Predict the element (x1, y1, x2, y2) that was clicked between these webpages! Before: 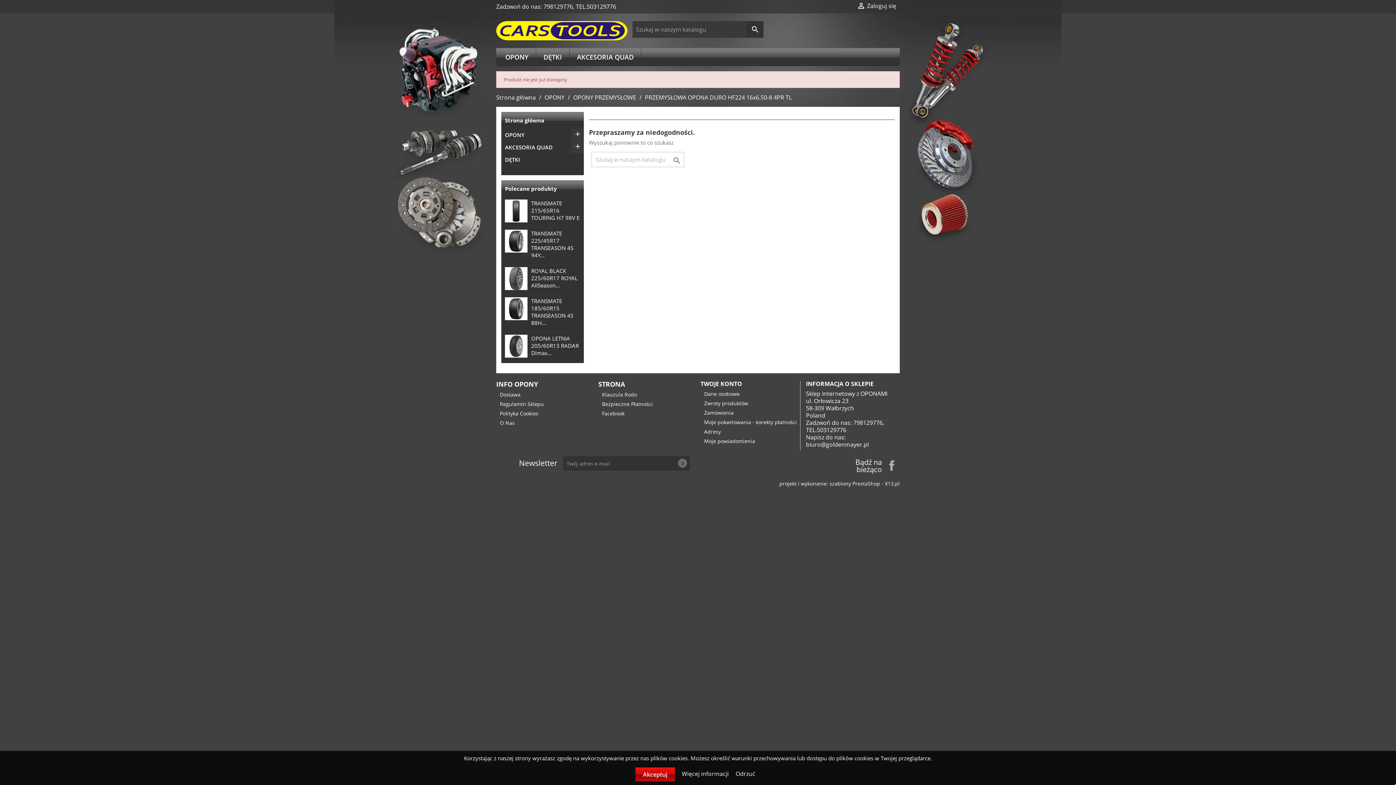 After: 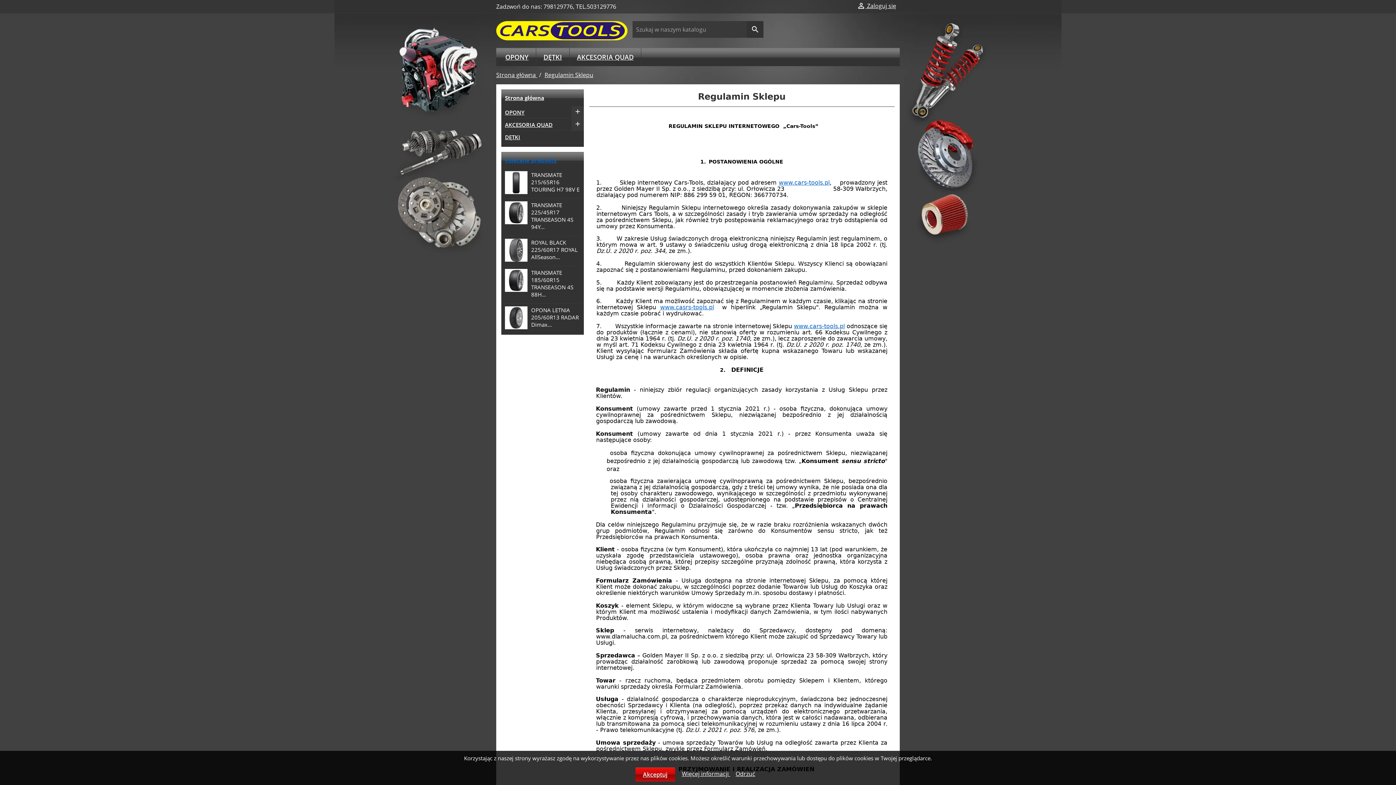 Action: label: Regulamin Sklepu bbox: (500, 400, 544, 407)